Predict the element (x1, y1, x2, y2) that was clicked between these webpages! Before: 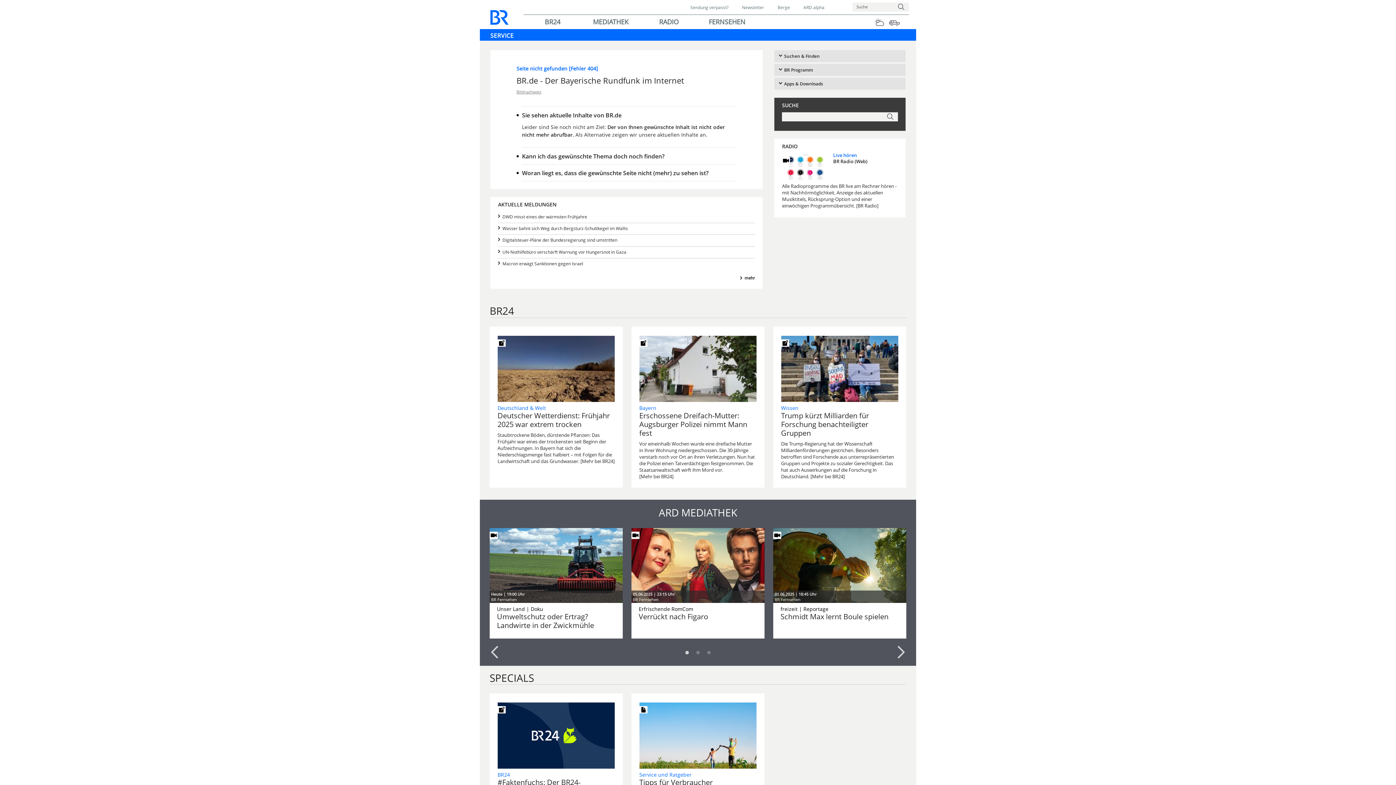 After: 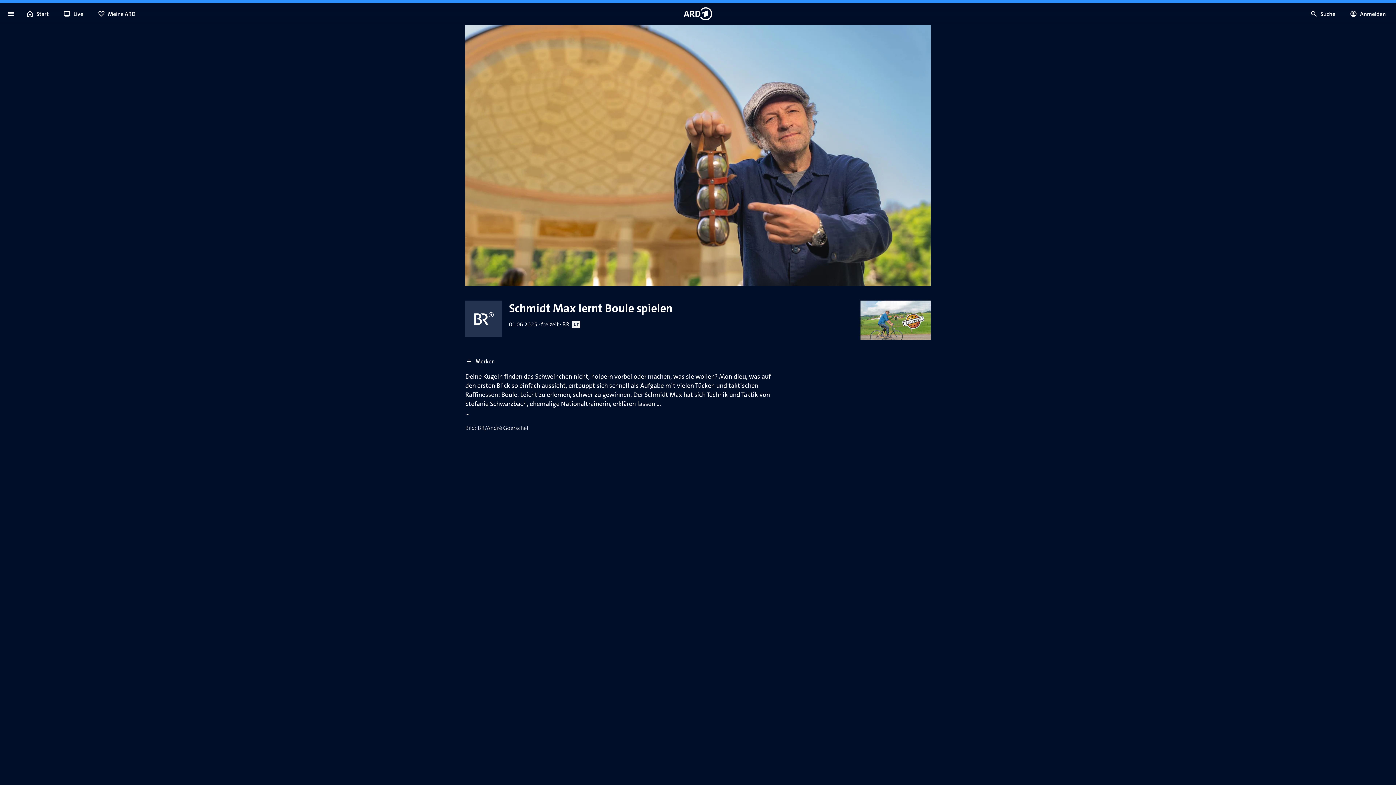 Action: bbox: (773, 528, 906, 621) label: 01.06.2025 | 18:45 Uhr
BR Fernsehen
zum Video
freizeit | Reportage
Schmidt Max lernt Boule spielen